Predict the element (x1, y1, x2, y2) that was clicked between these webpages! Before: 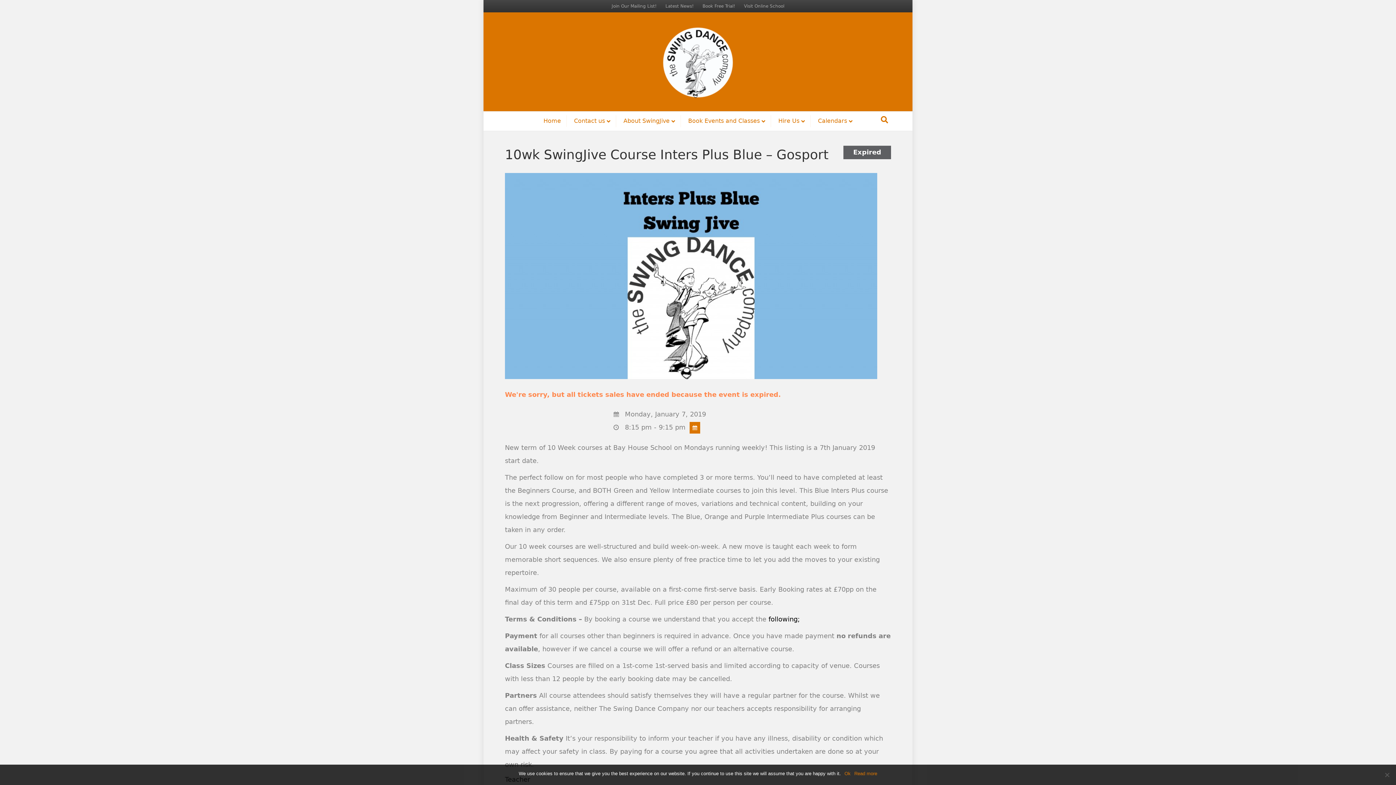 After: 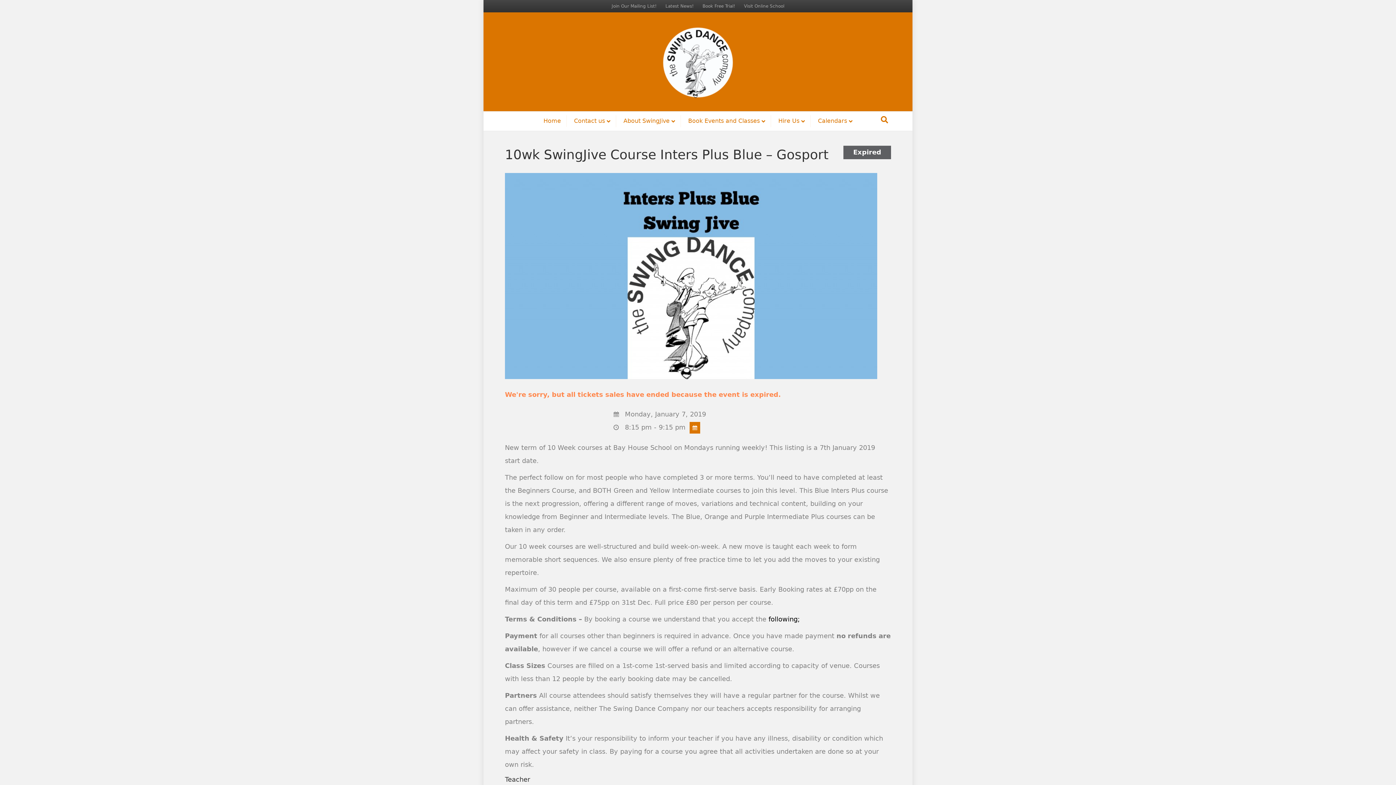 Action: label: Ok bbox: (844, 770, 850, 777)